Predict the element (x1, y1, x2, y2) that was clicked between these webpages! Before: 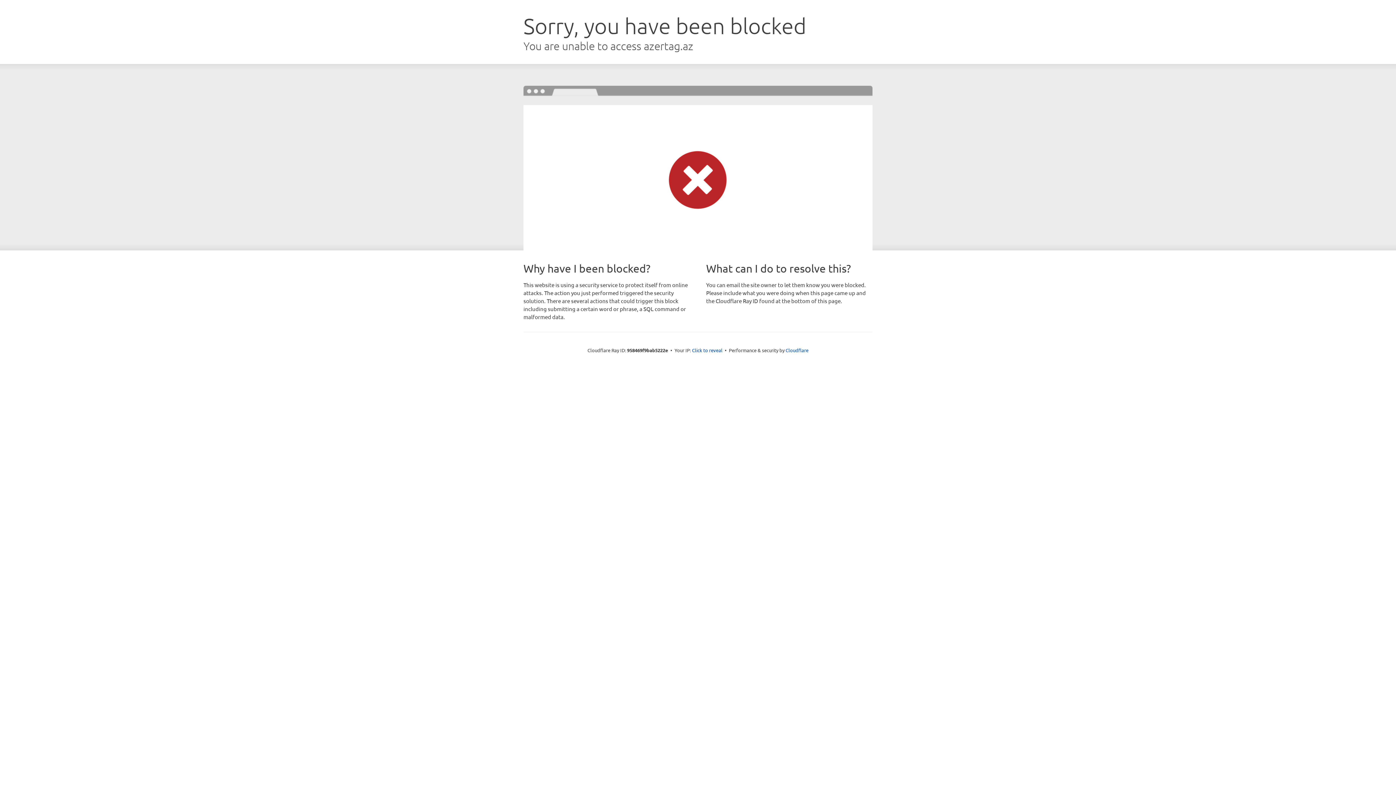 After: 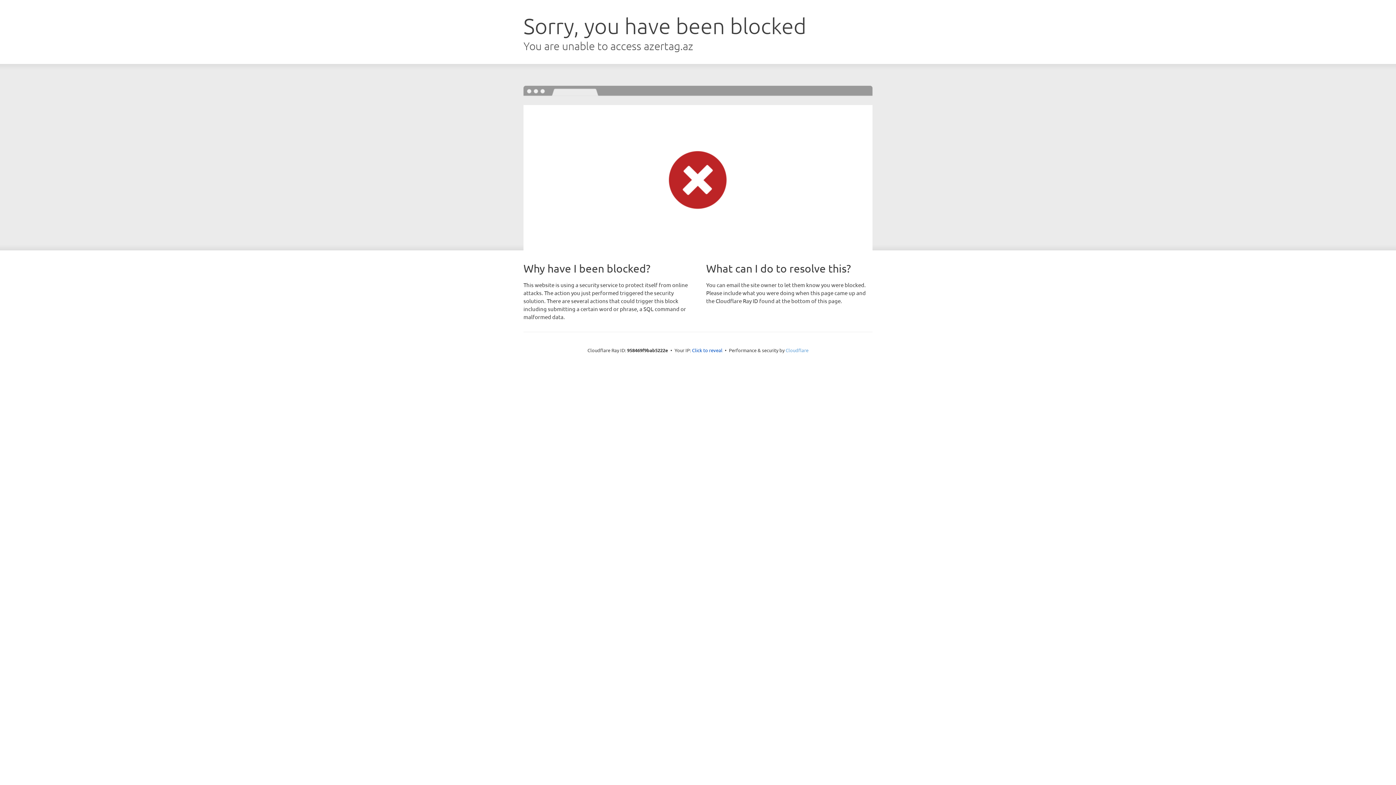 Action: label: Cloudflare bbox: (785, 347, 808, 353)